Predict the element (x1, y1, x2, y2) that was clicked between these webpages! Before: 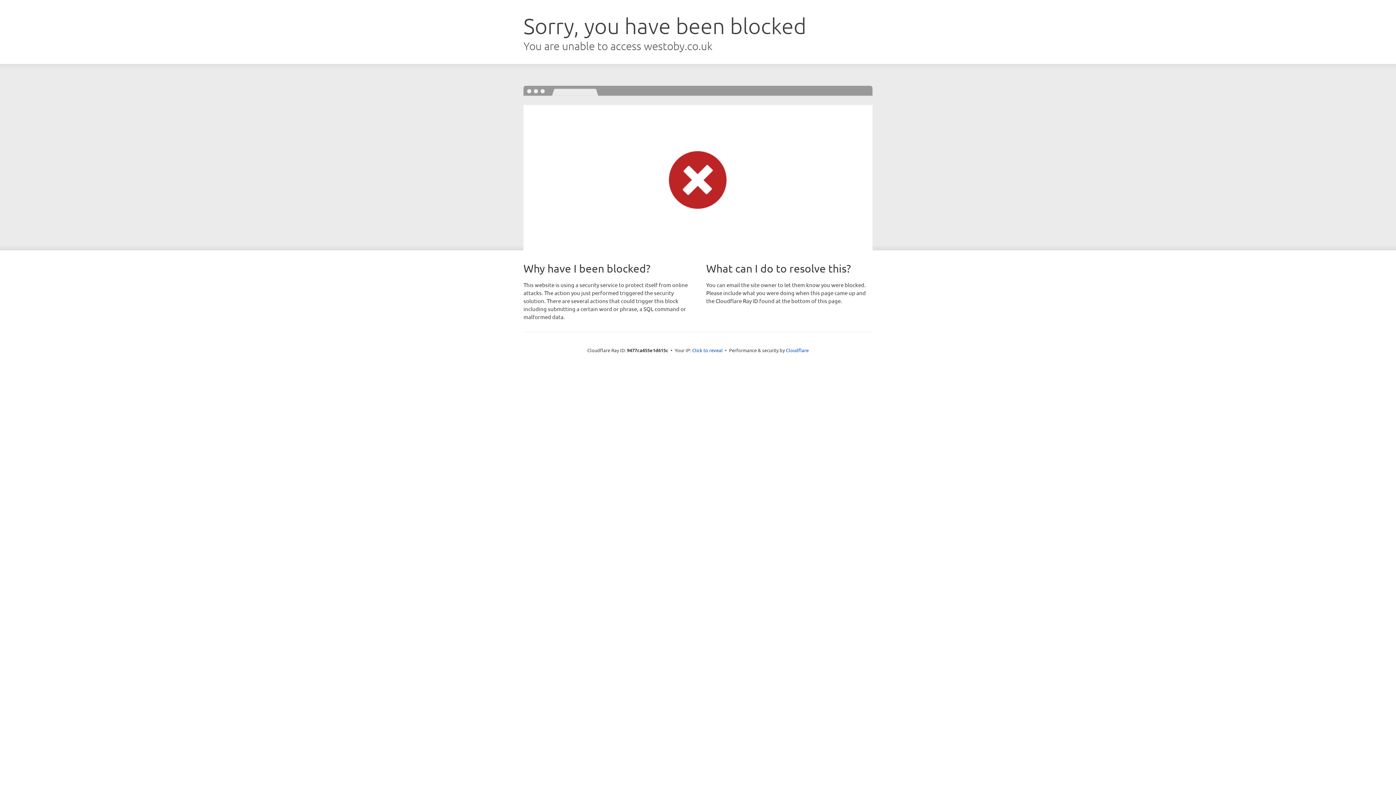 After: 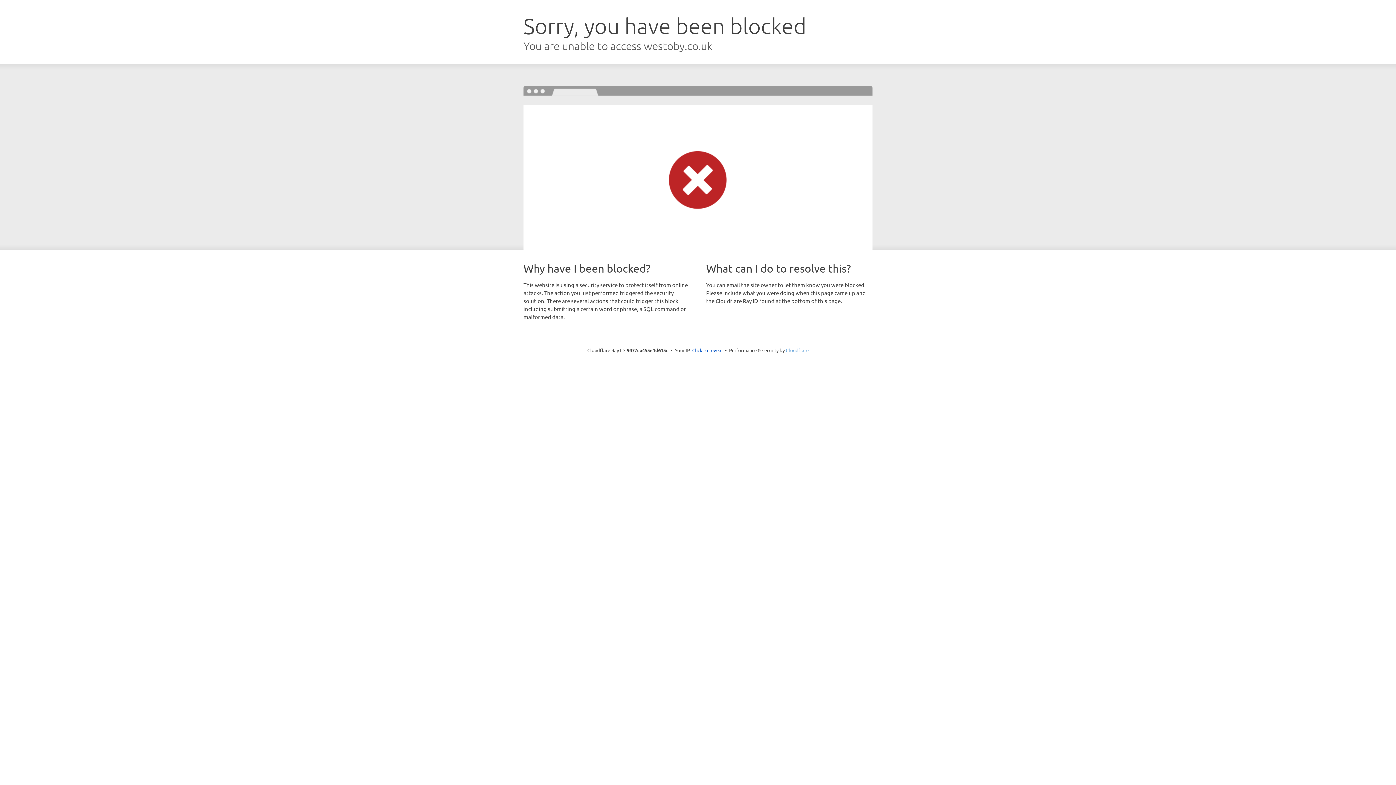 Action: label: Cloudflare bbox: (786, 347, 808, 353)